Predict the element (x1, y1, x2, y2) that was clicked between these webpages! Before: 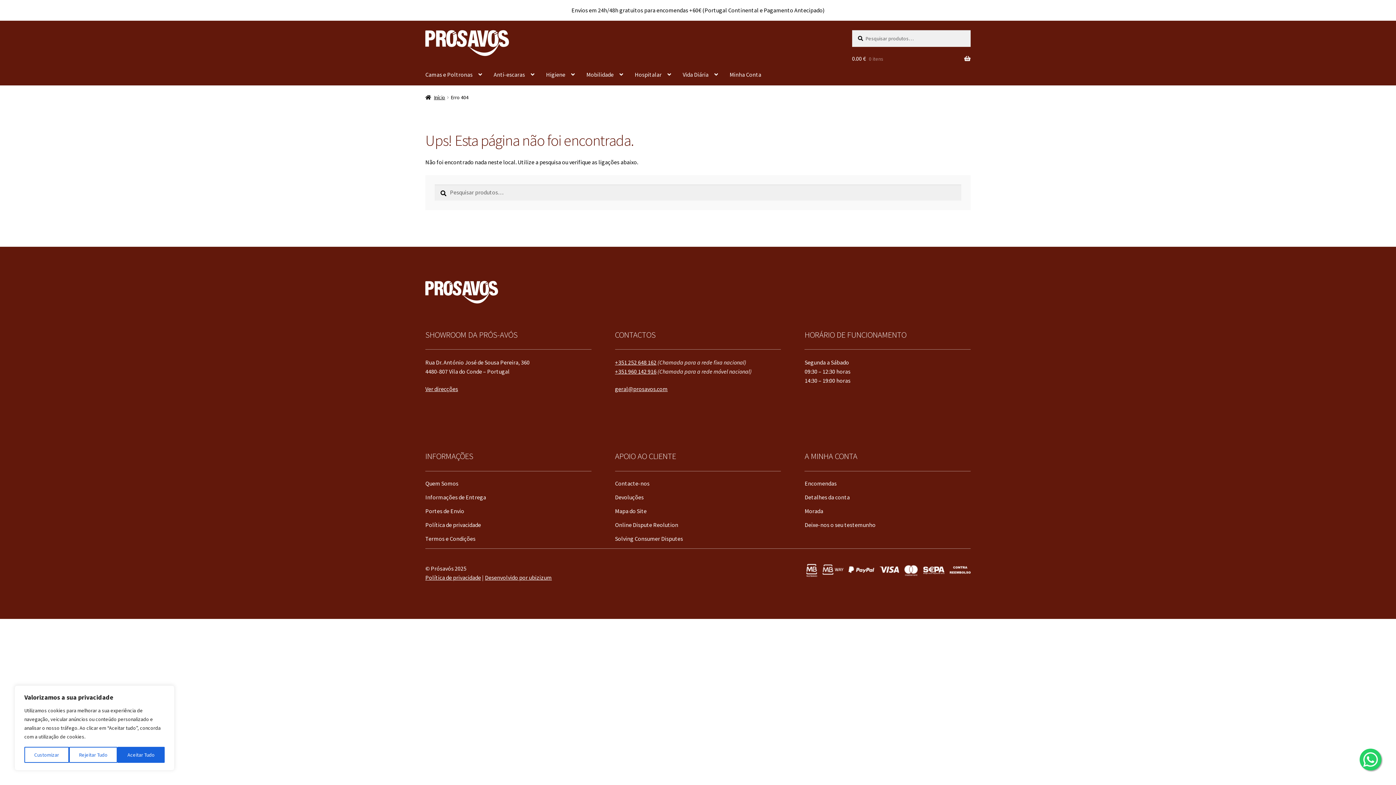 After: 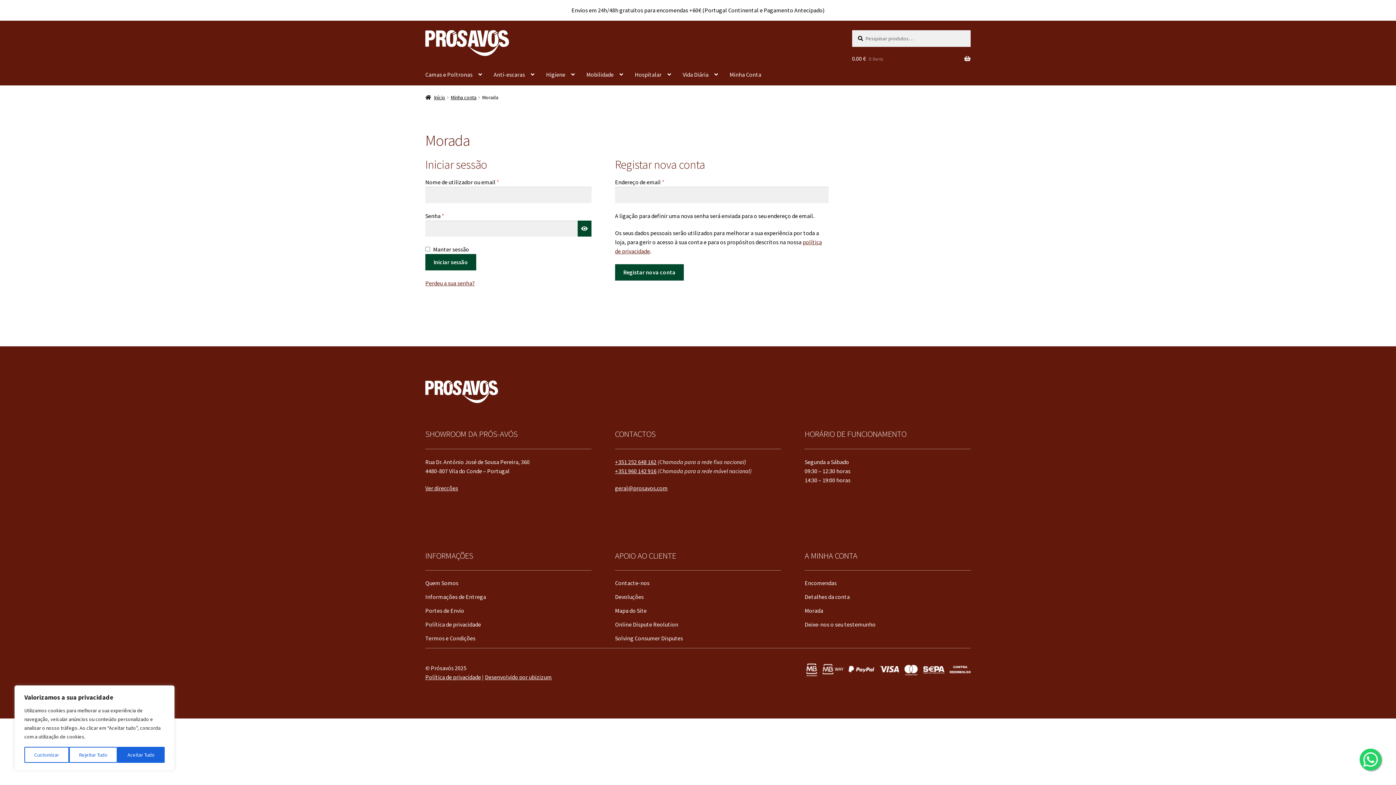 Action: bbox: (804, 507, 823, 515) label: Morada